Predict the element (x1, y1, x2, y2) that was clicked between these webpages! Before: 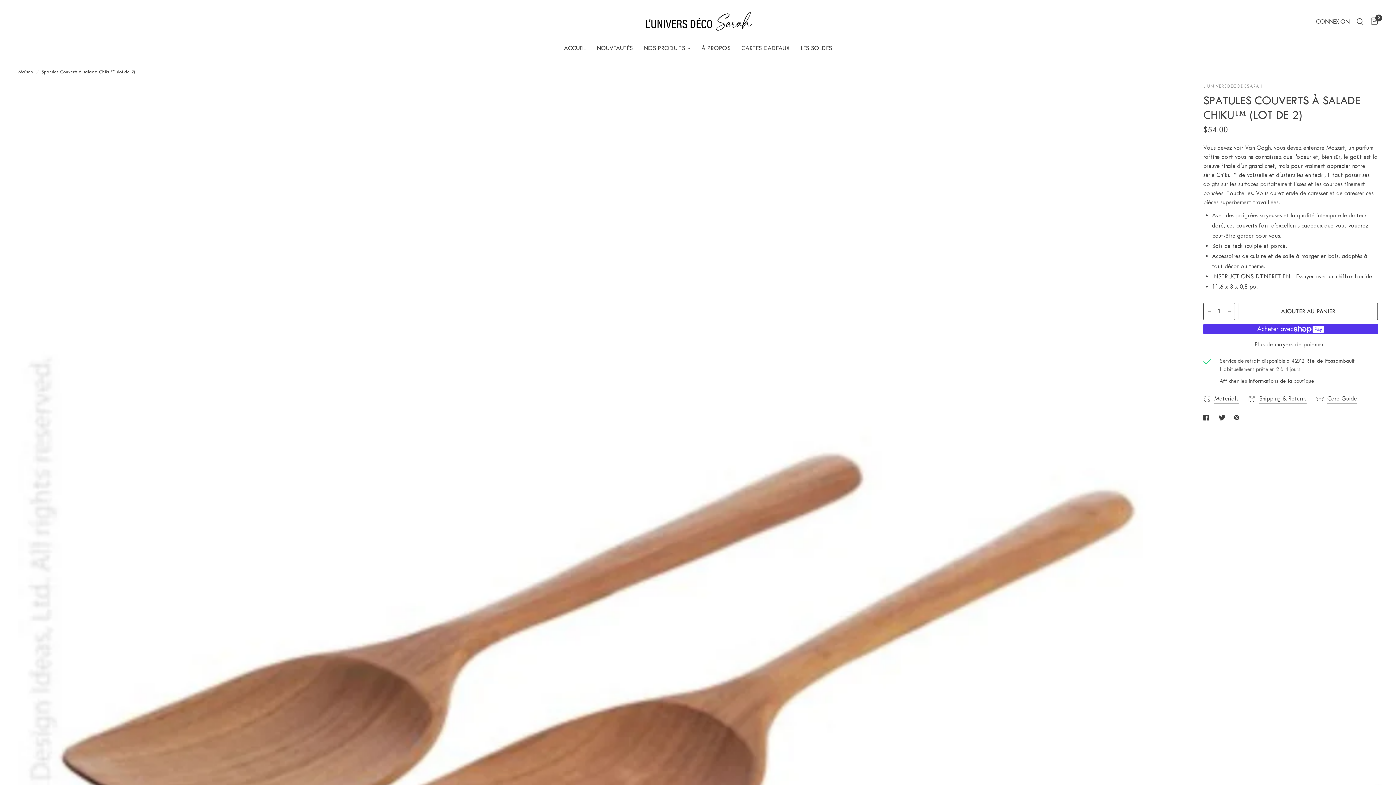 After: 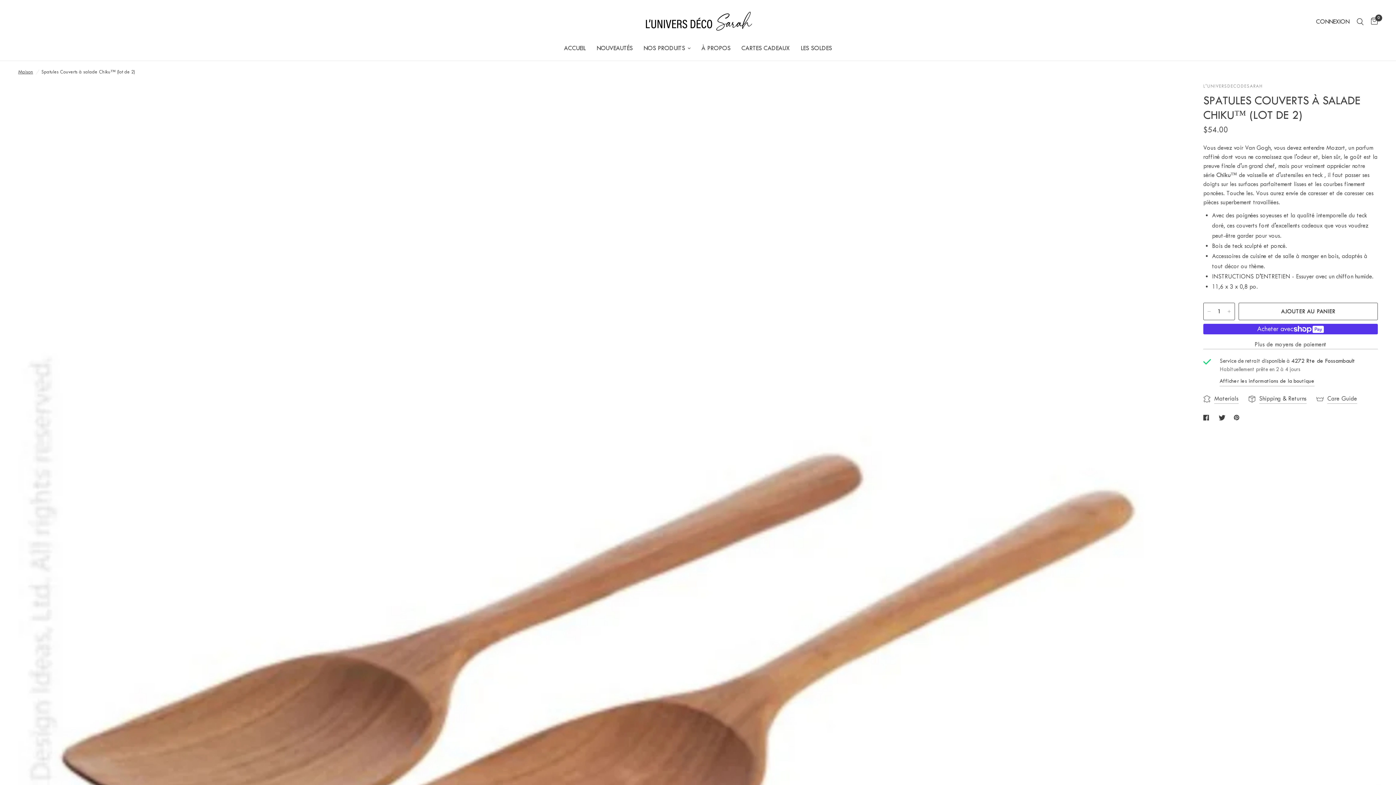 Action: bbox: (1203, 413, 1212, 422)